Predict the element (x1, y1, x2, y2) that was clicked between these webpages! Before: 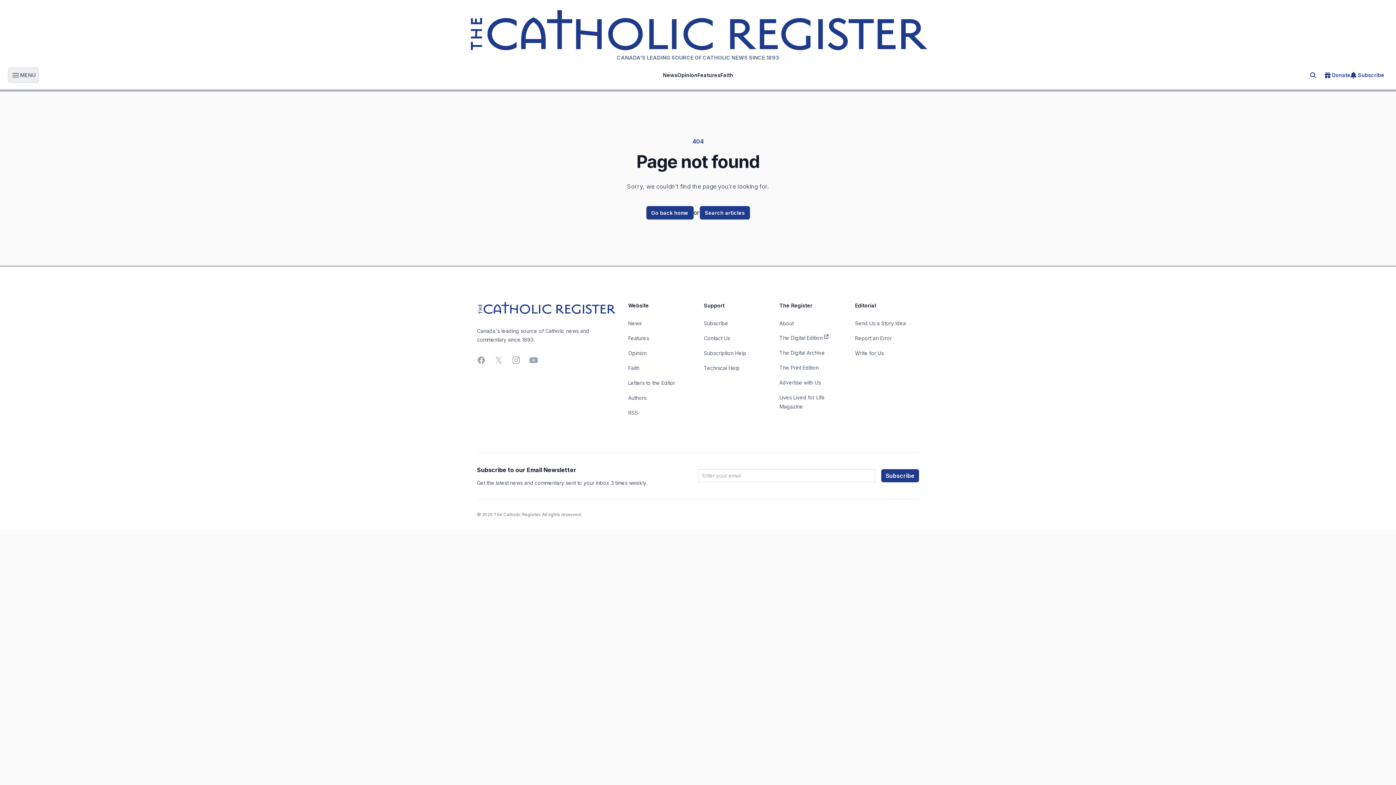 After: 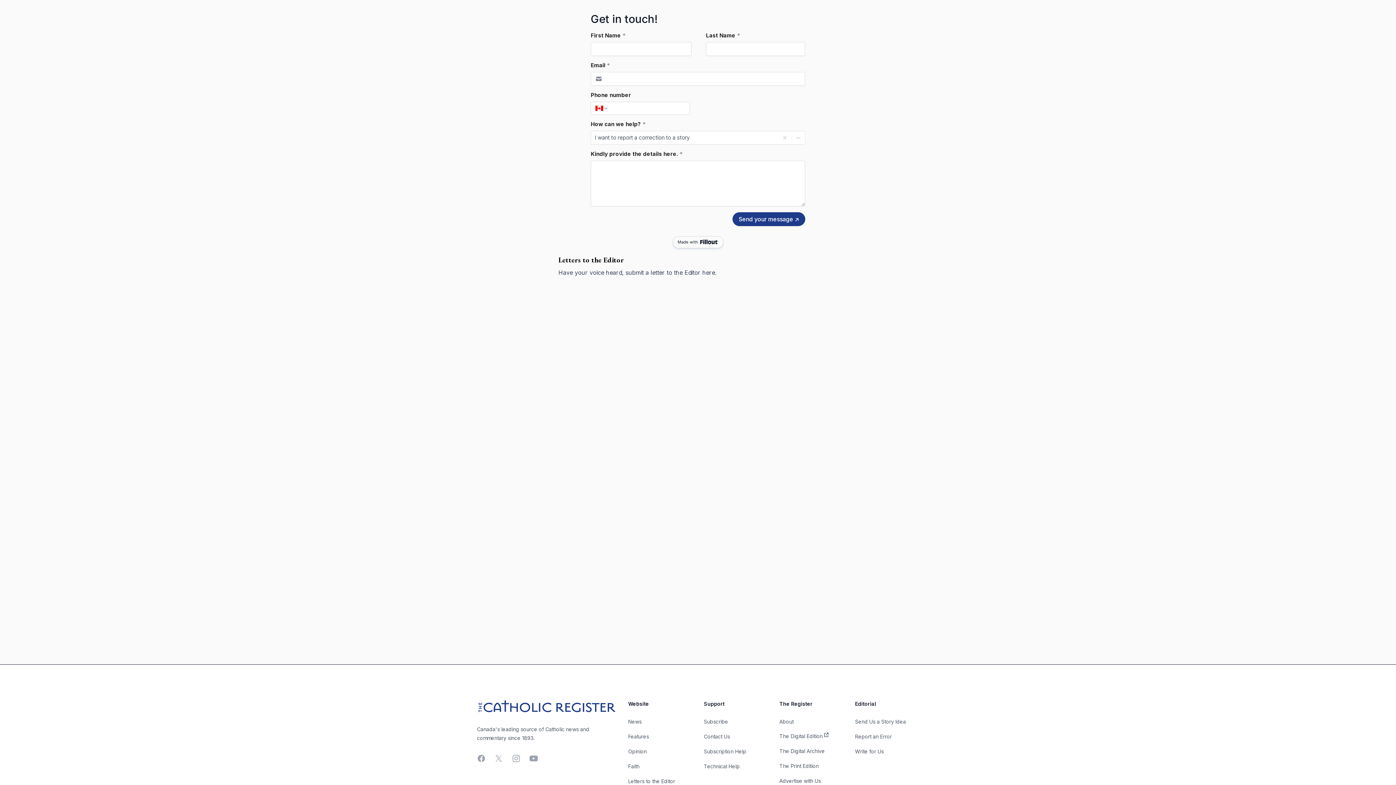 Action: bbox: (855, 335, 892, 341) label: Report an Error